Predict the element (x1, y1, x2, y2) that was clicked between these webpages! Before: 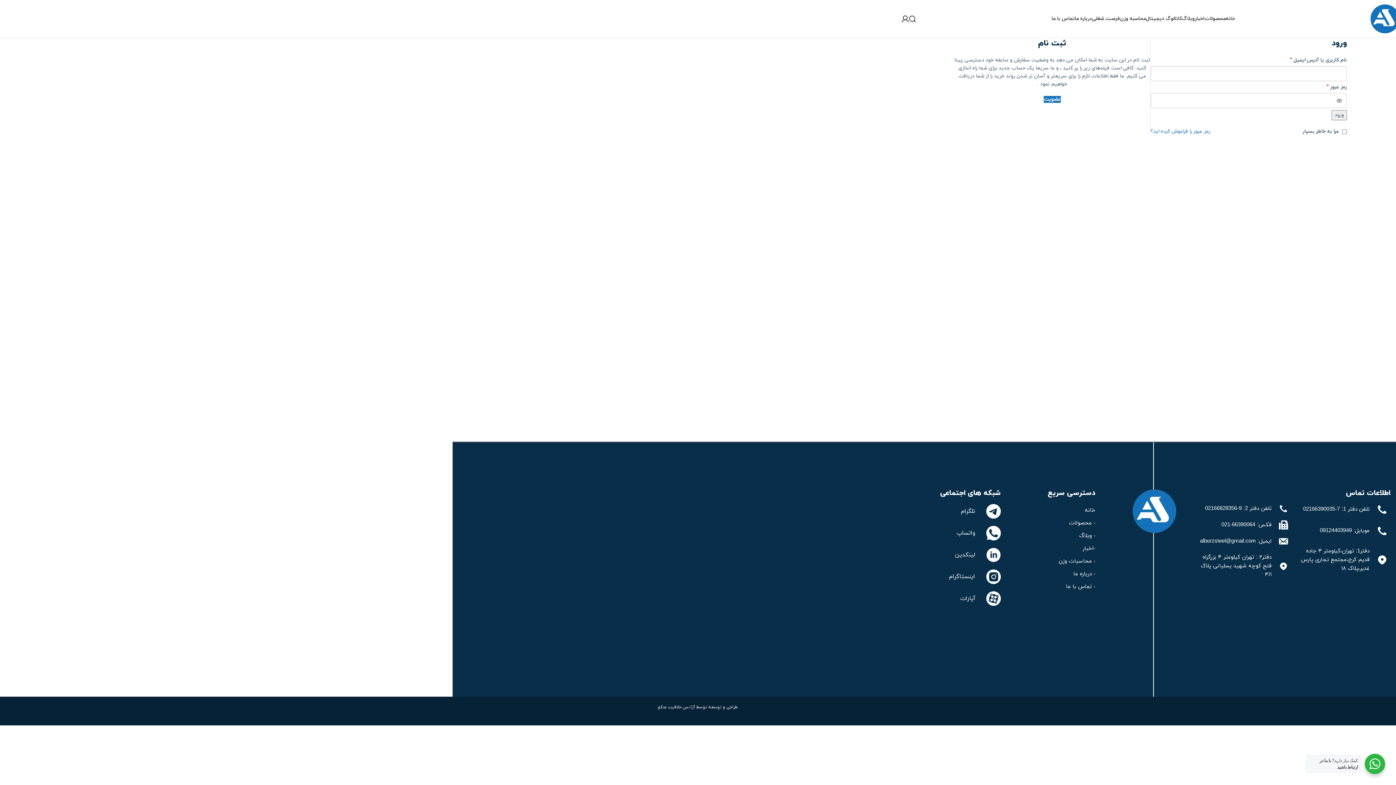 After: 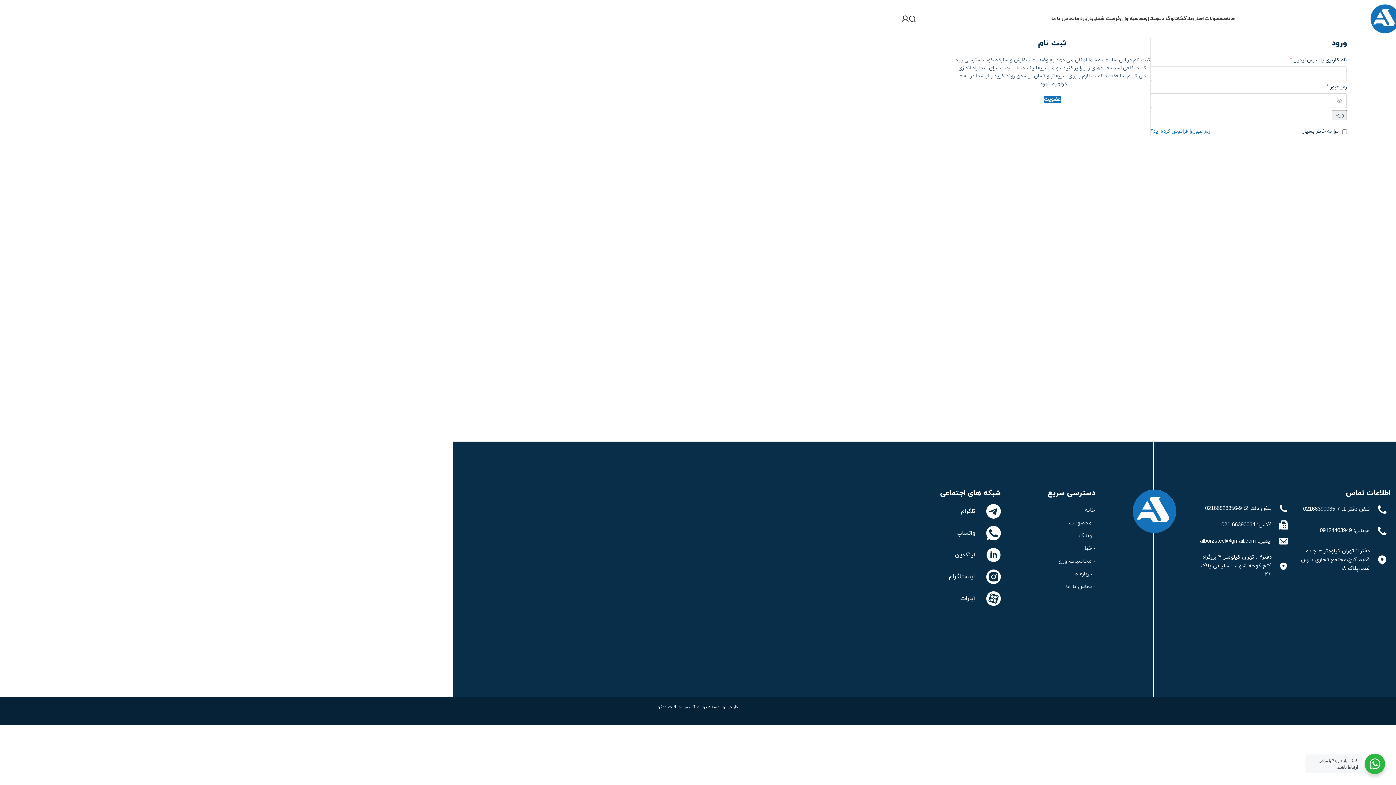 Action: bbox: (1332, 93, 1347, 108) label: نمایش رمز عبور